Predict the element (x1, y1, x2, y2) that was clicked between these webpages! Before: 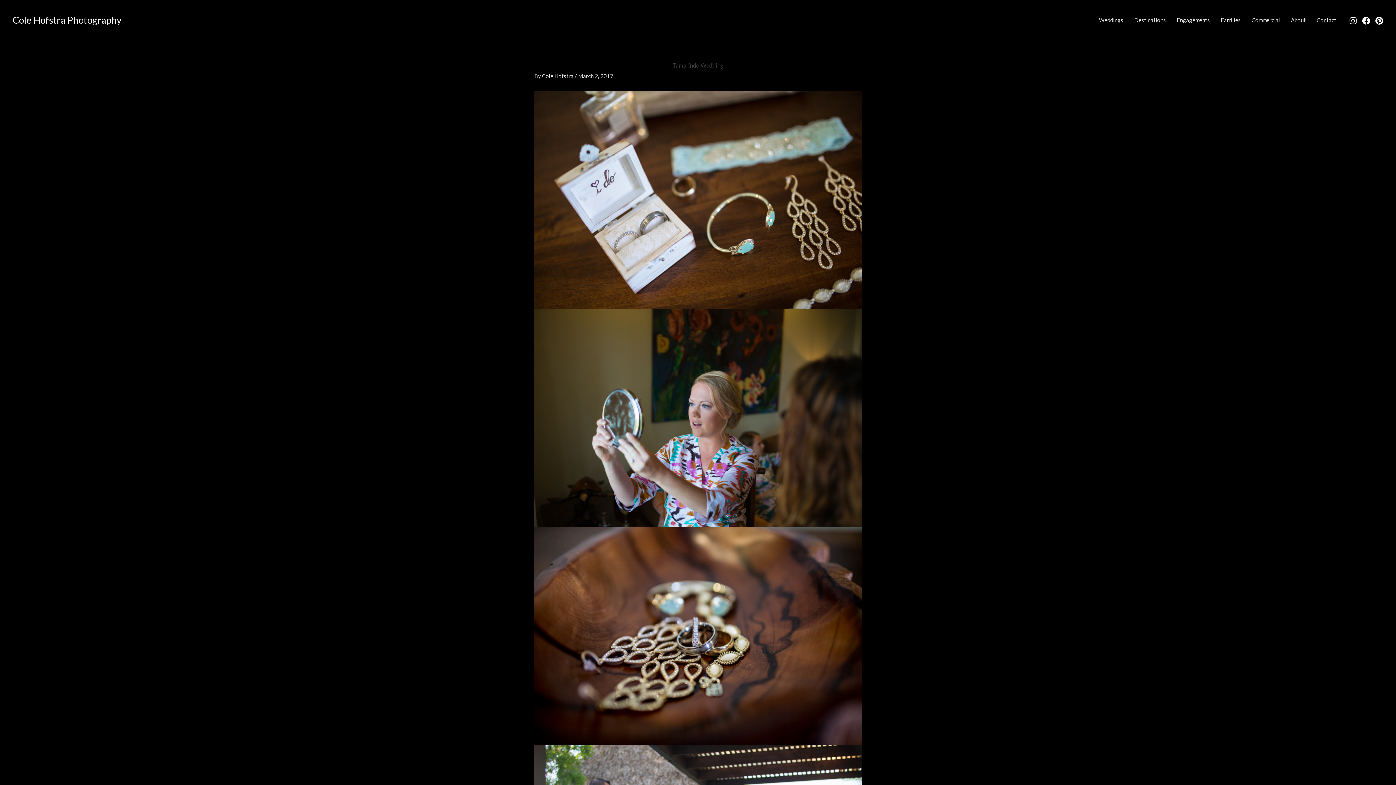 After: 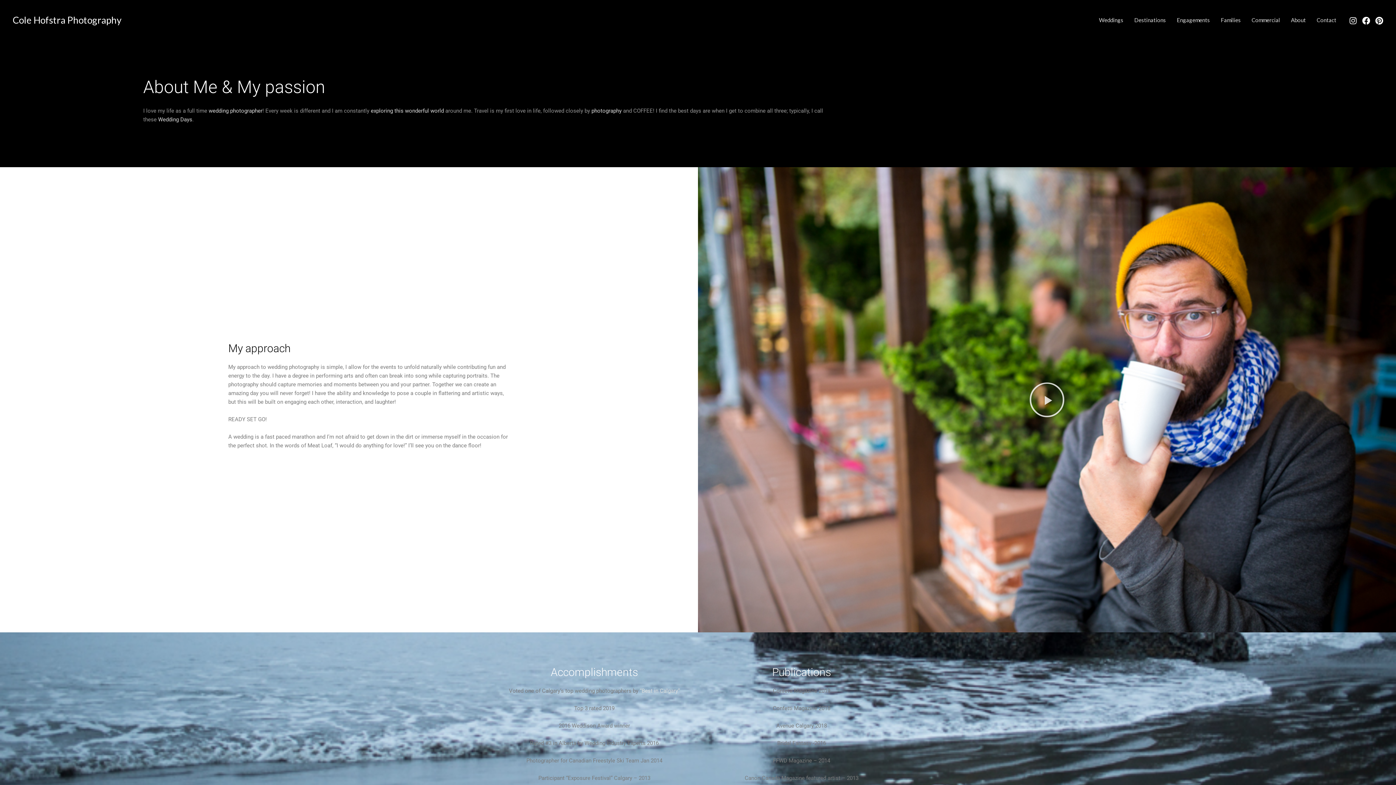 Action: bbox: (1285, 7, 1311, 32) label: About